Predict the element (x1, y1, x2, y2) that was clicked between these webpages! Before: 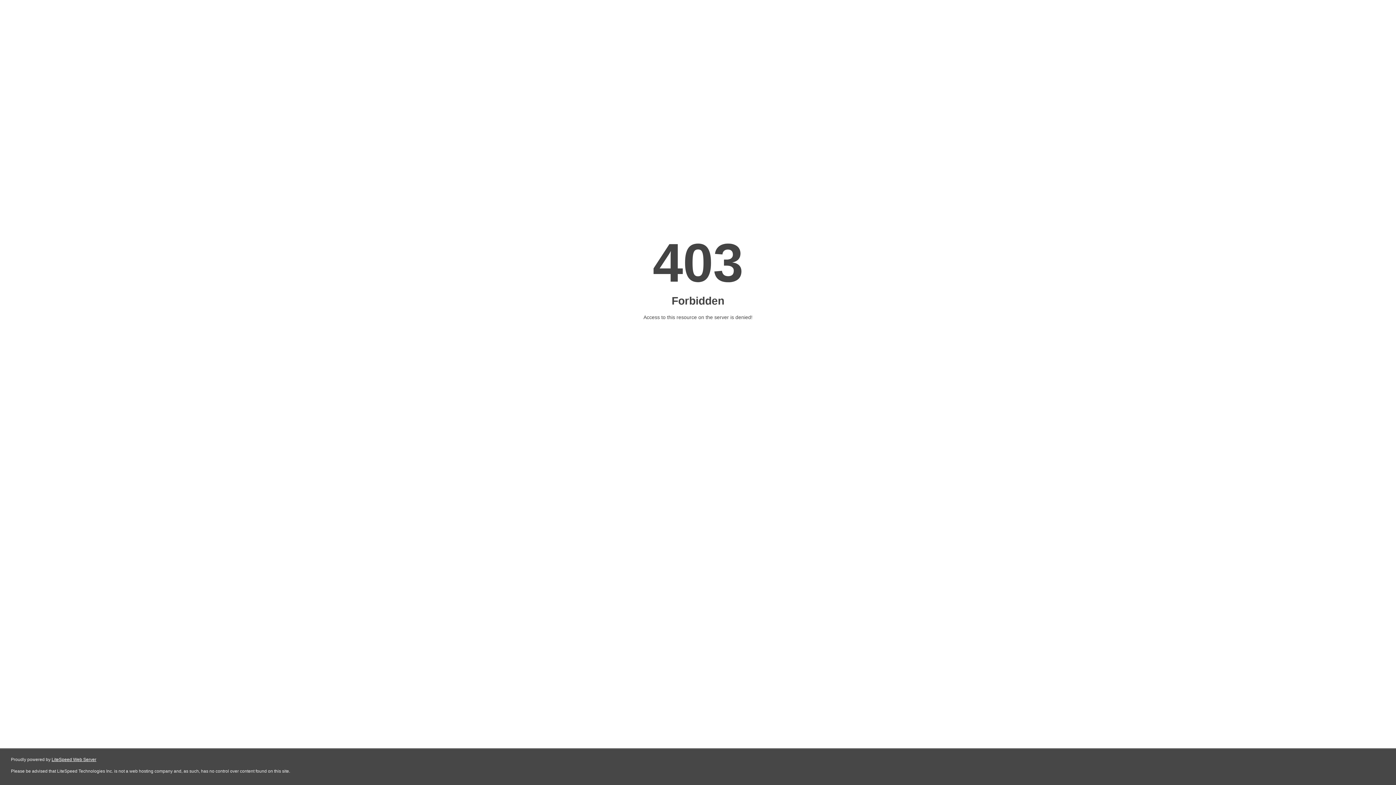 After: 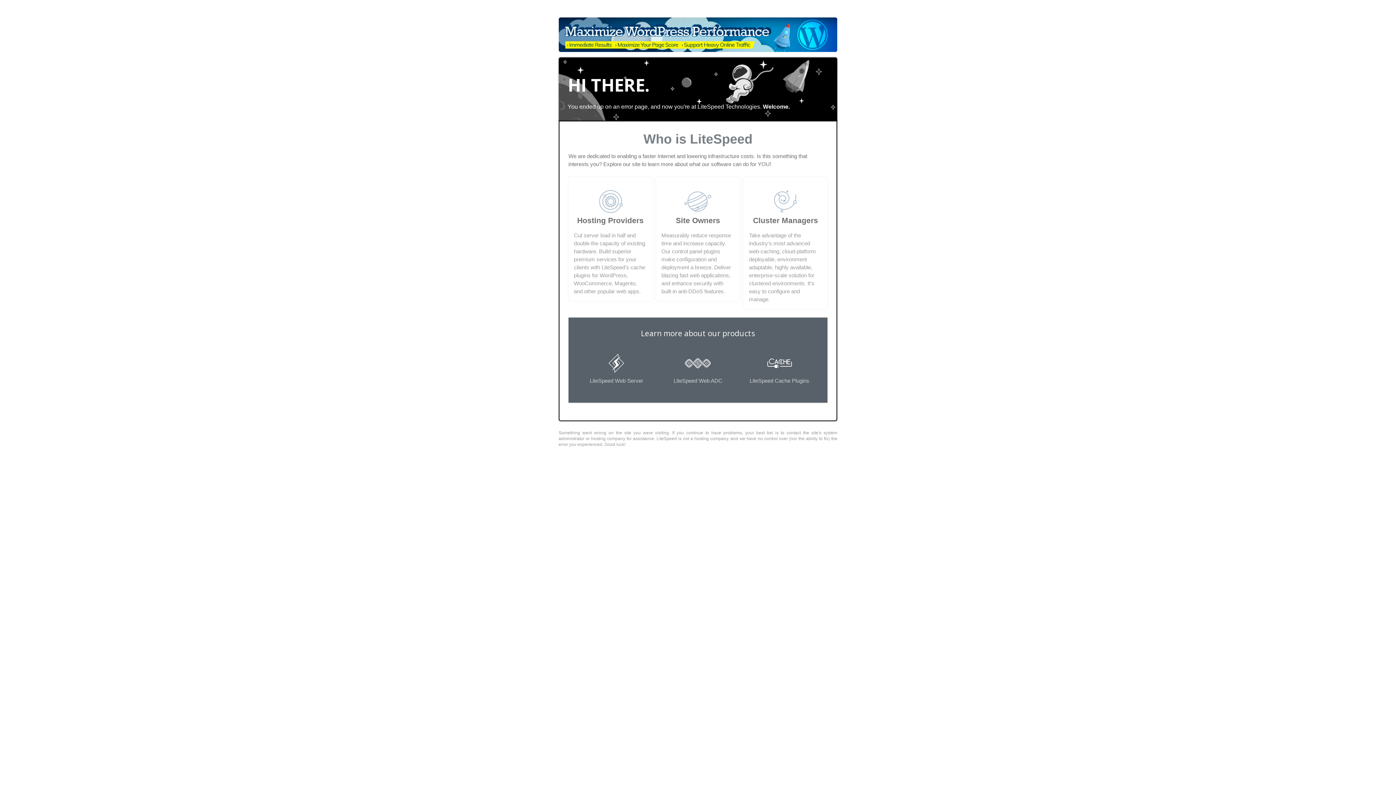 Action: bbox: (51, 757, 96, 762) label: LiteSpeed Web Server